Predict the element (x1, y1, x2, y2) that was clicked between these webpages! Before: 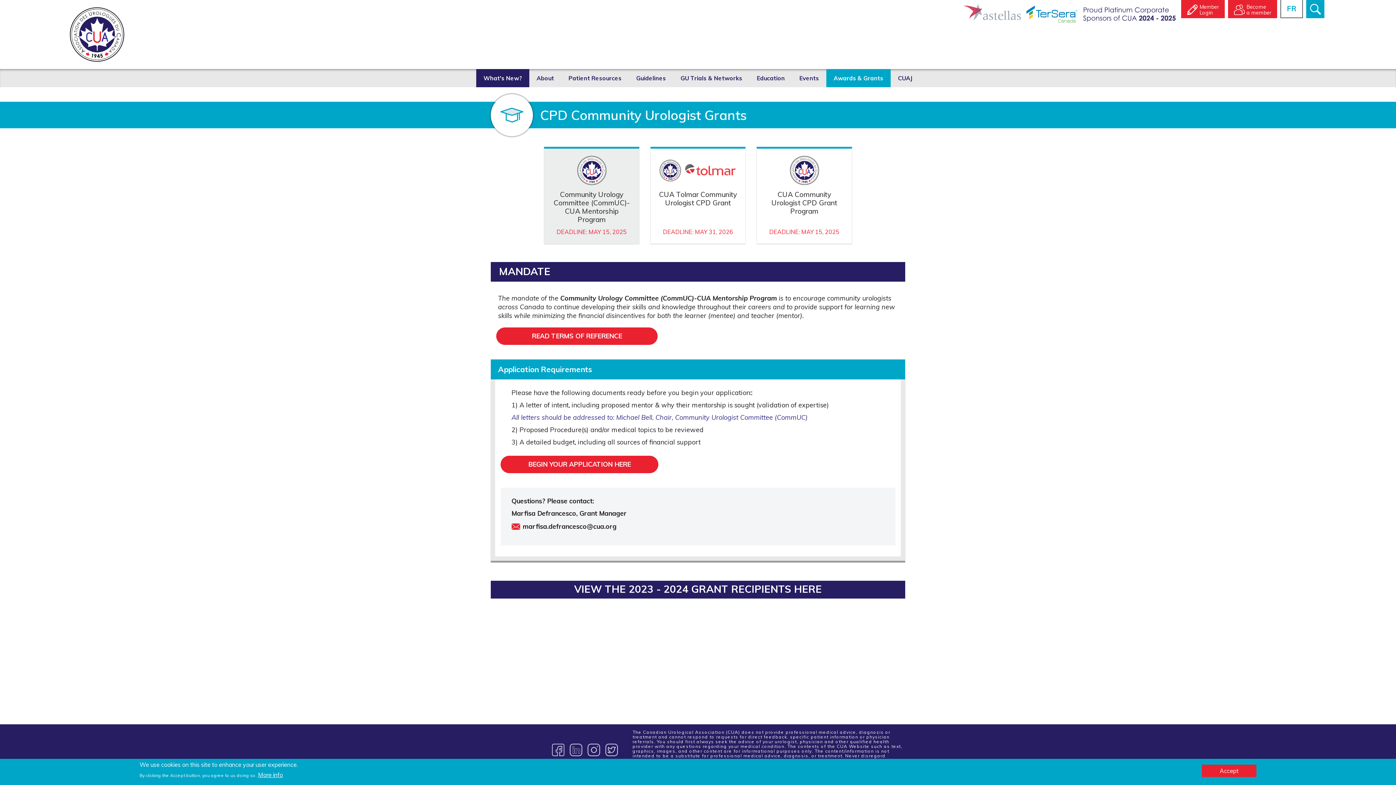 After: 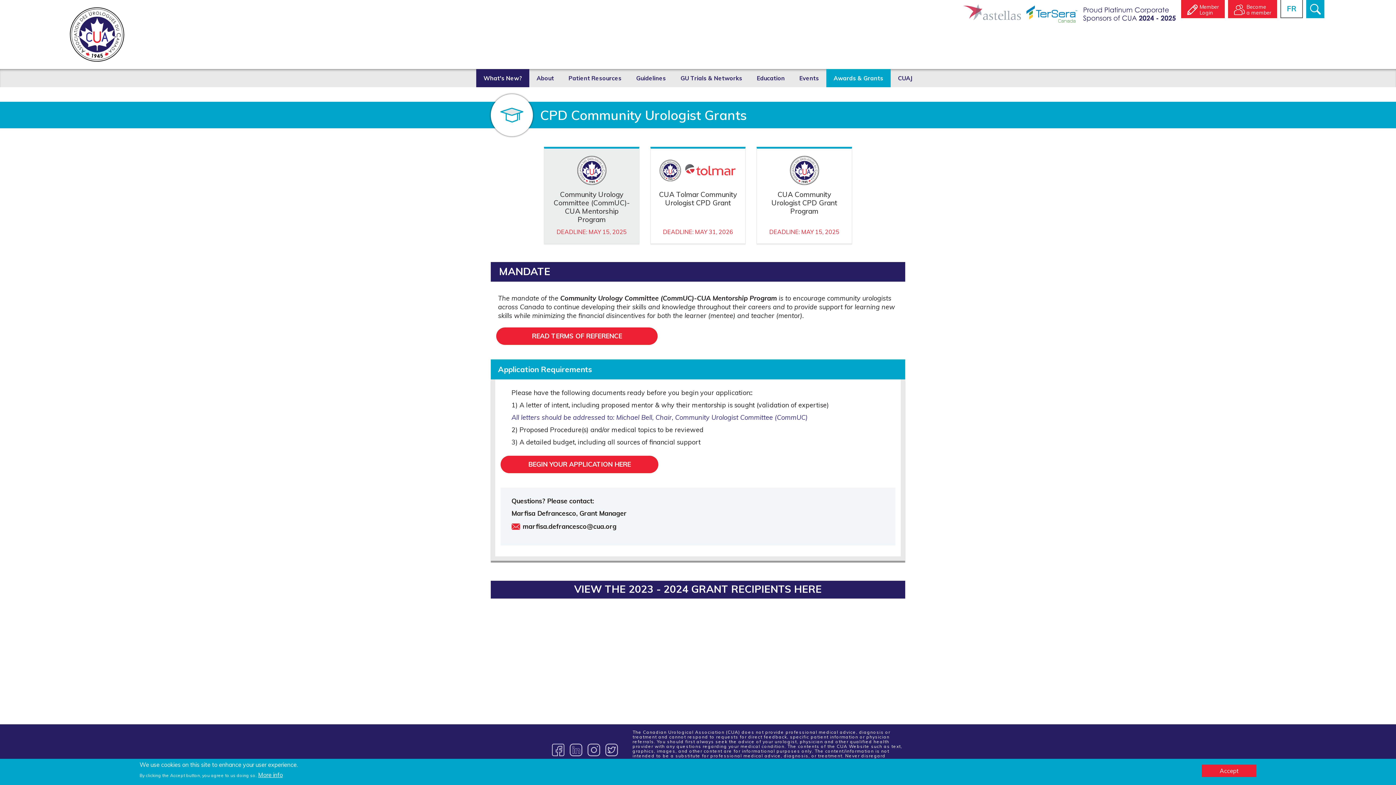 Action: bbox: (587, 744, 604, 756)